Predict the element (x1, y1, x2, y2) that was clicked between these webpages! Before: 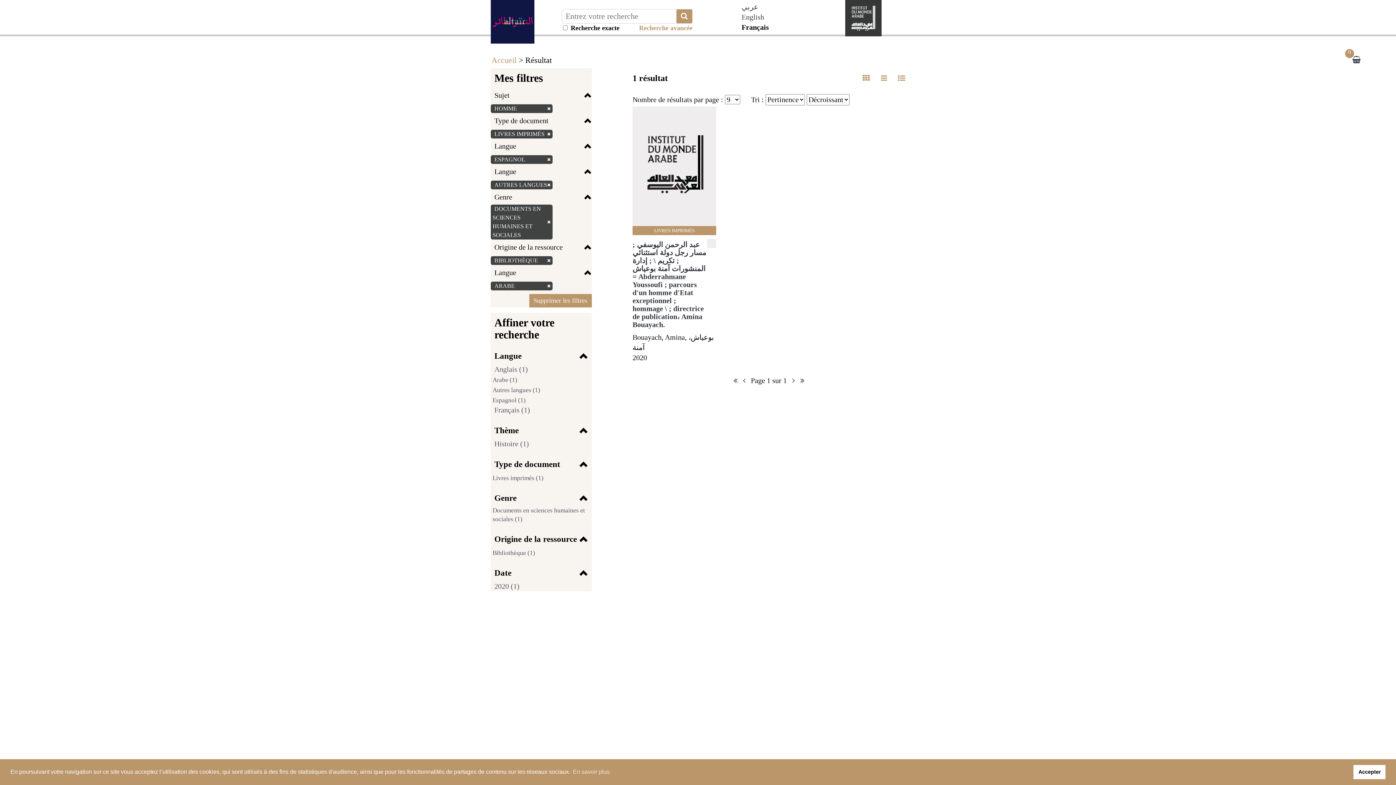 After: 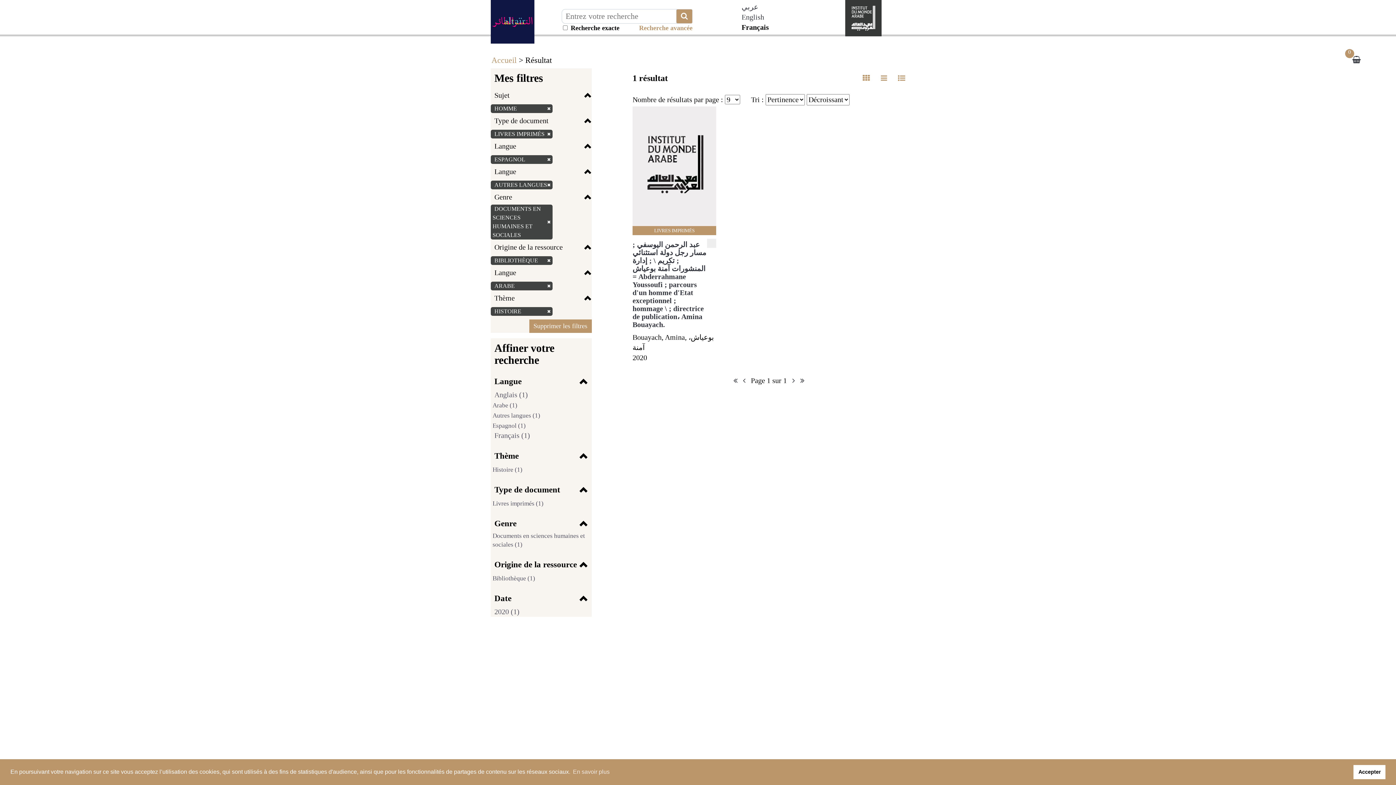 Action: bbox: (492, 440, 529, 448) label: Histoire (1)